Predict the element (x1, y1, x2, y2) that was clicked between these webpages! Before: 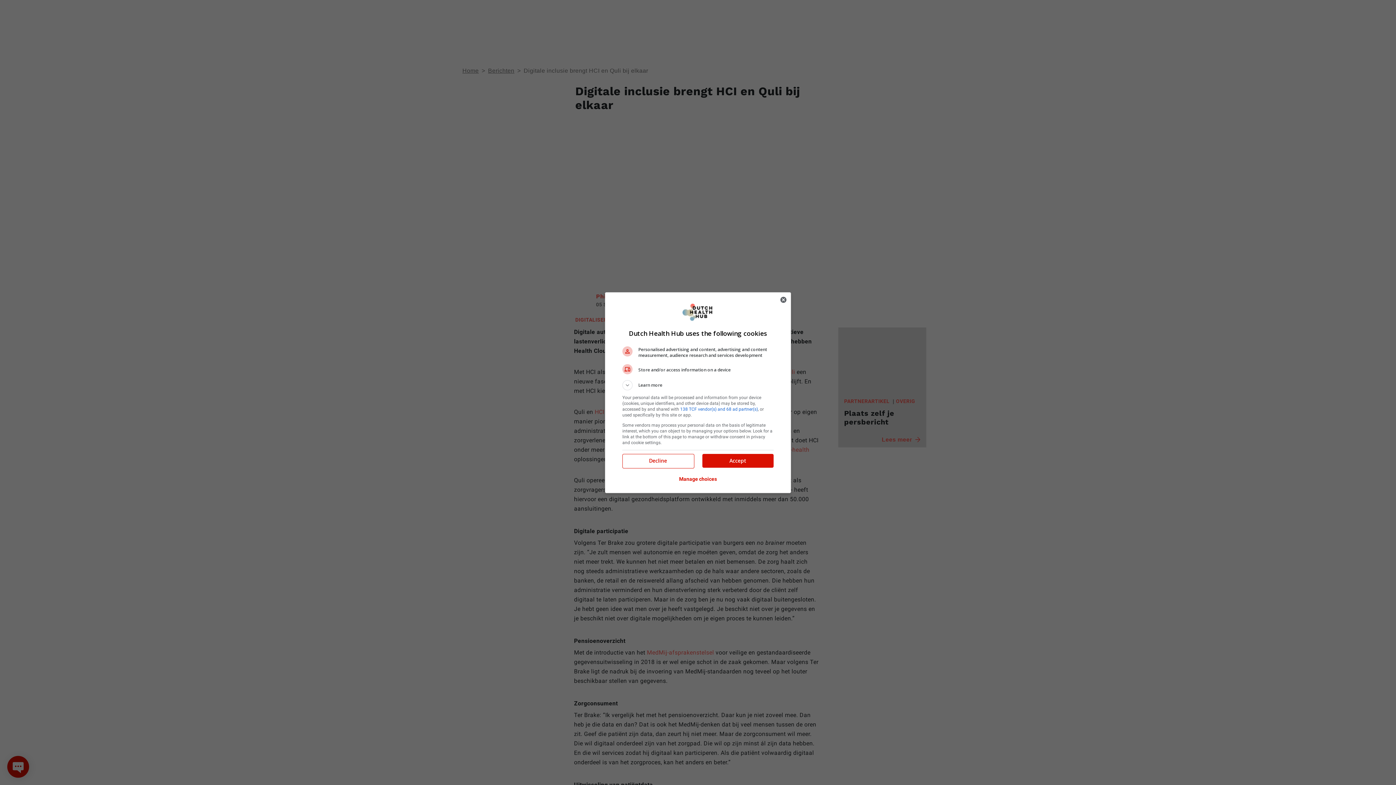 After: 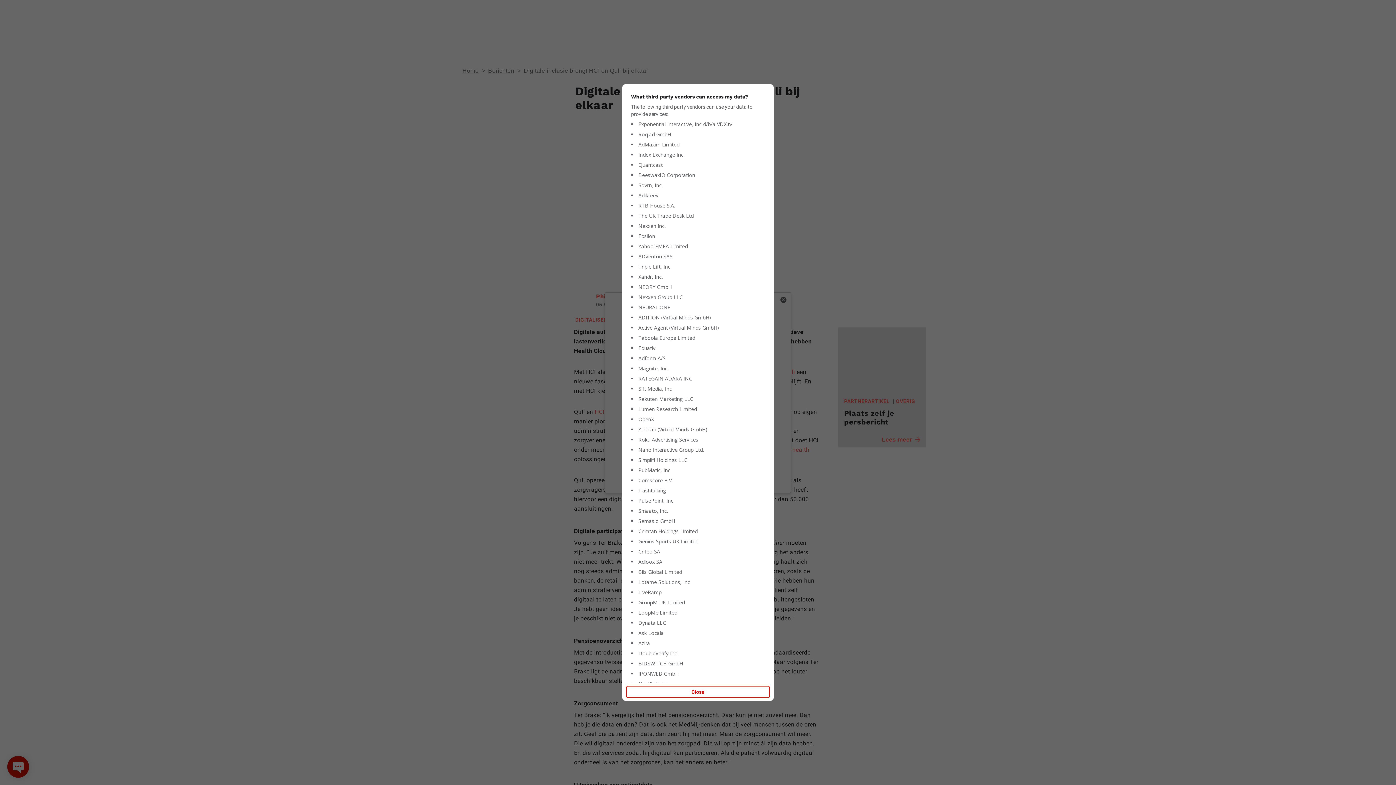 Action: label: 138 TCF vendor(s) and 68 ad partner(s) bbox: (680, 406, 758, 411)